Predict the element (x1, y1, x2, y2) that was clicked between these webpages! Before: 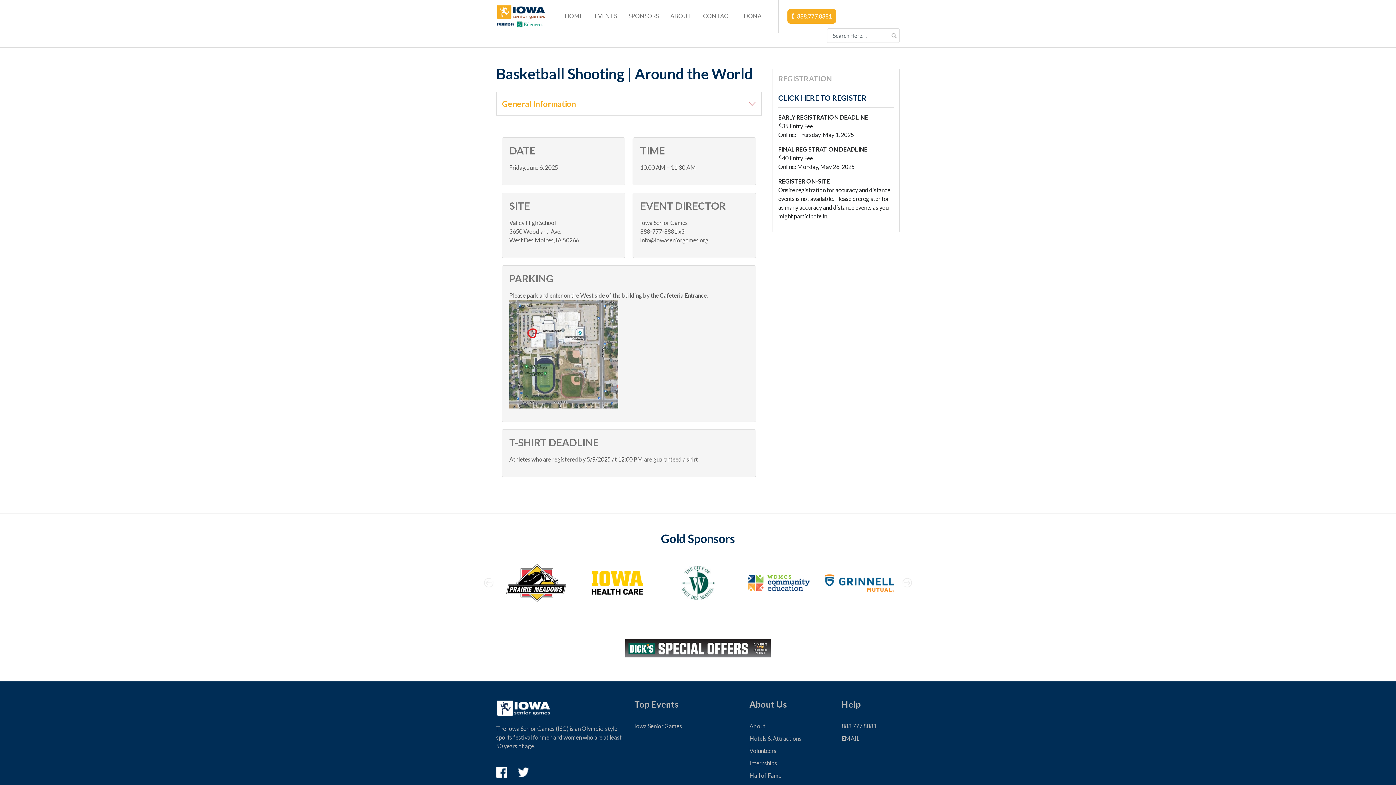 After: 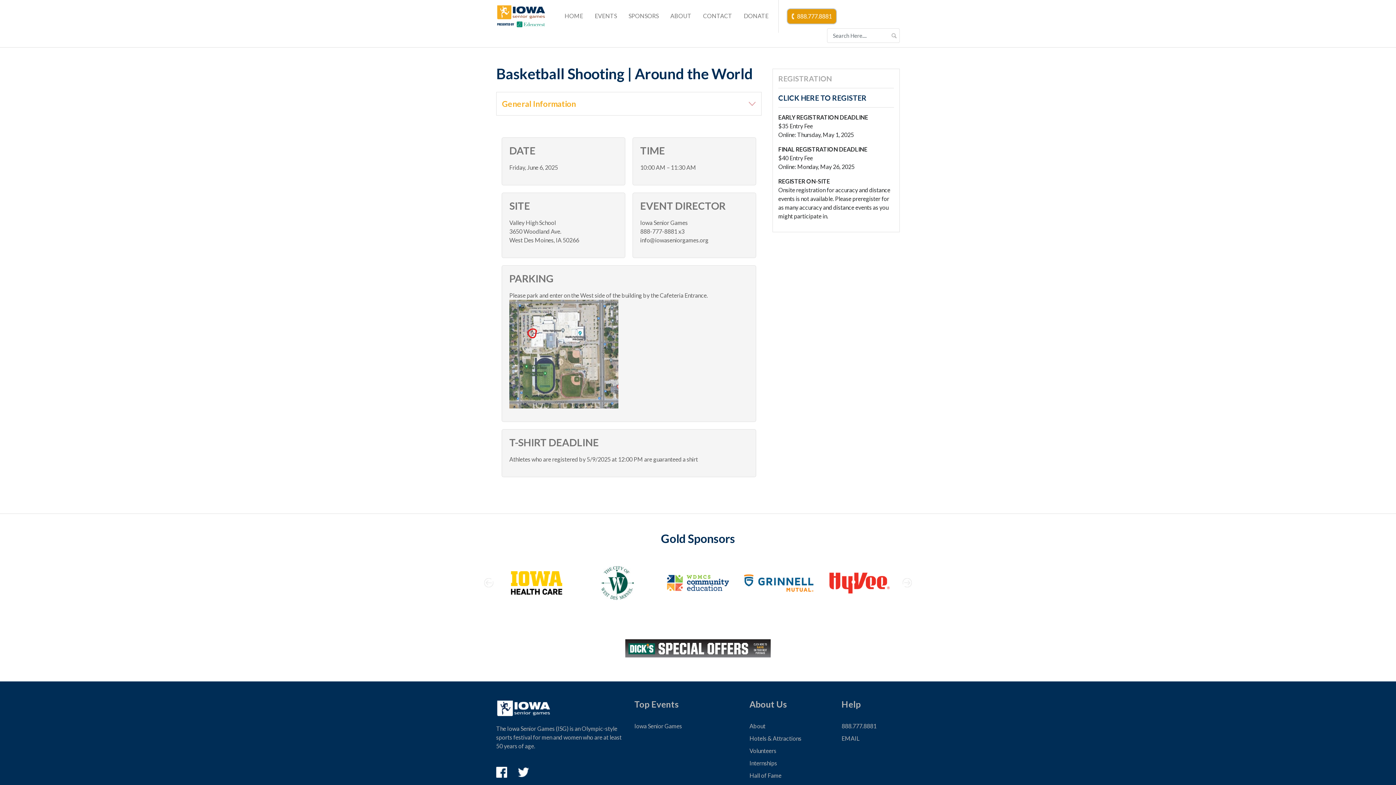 Action: bbox: (787, 9, 836, 23) label: 888.777.8881